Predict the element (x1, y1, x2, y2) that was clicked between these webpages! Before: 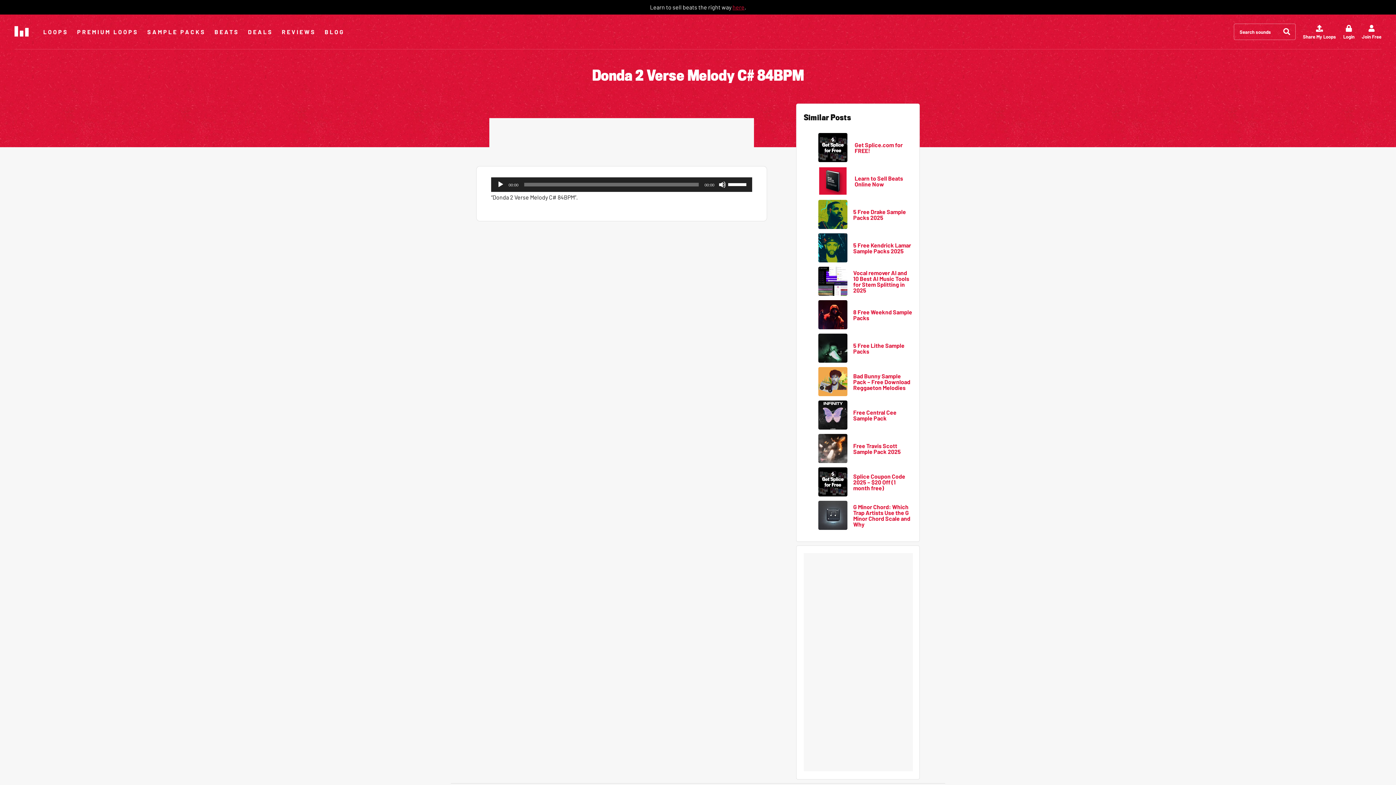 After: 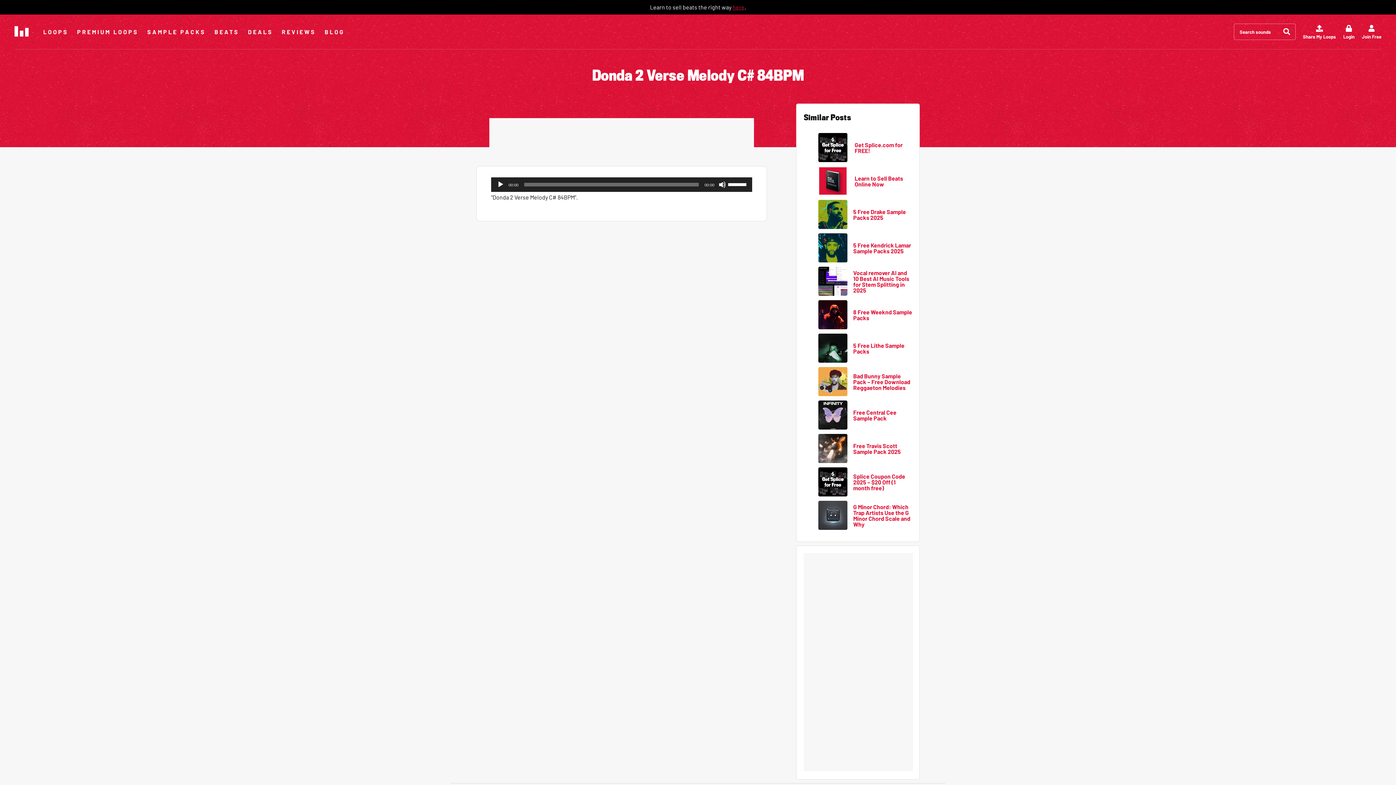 Action: bbox: (732, 3, 744, 10) label: here